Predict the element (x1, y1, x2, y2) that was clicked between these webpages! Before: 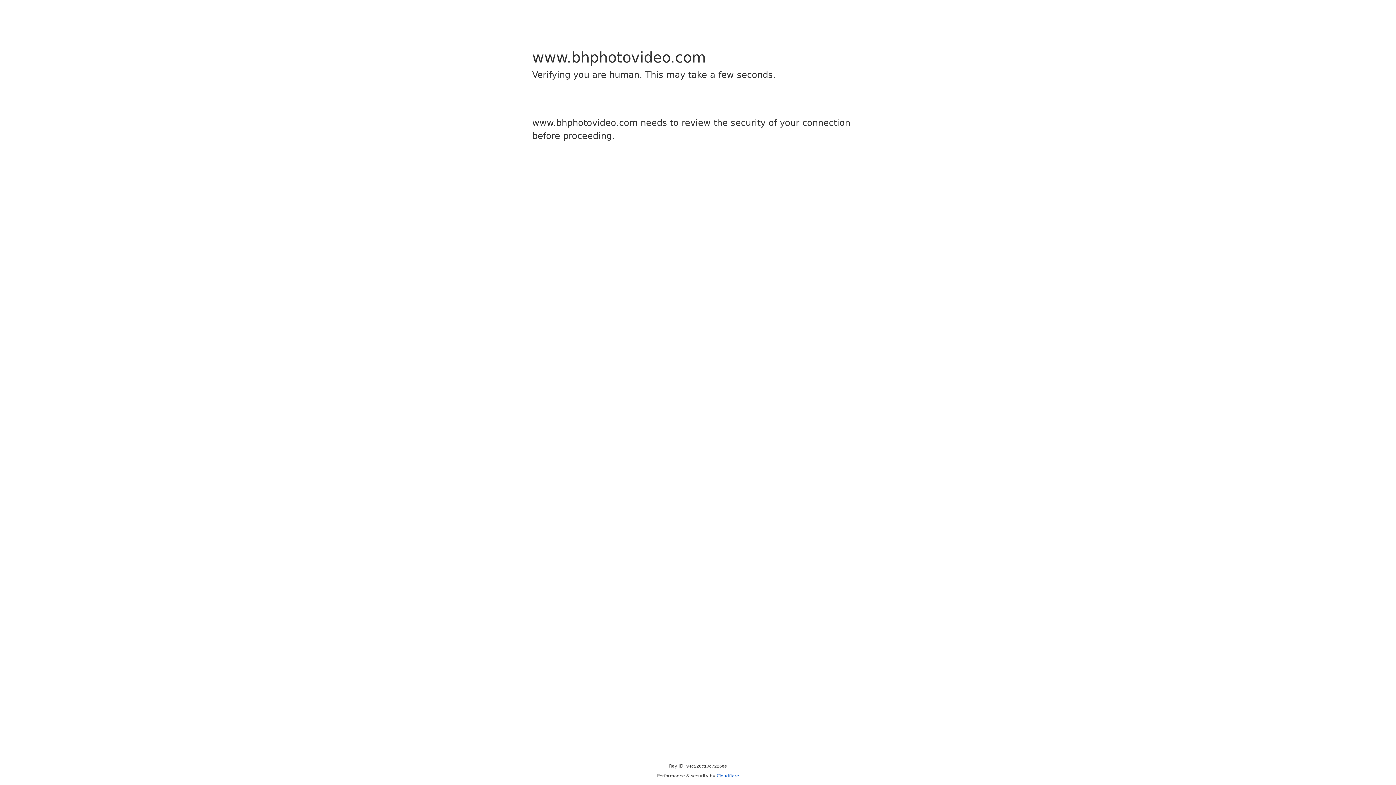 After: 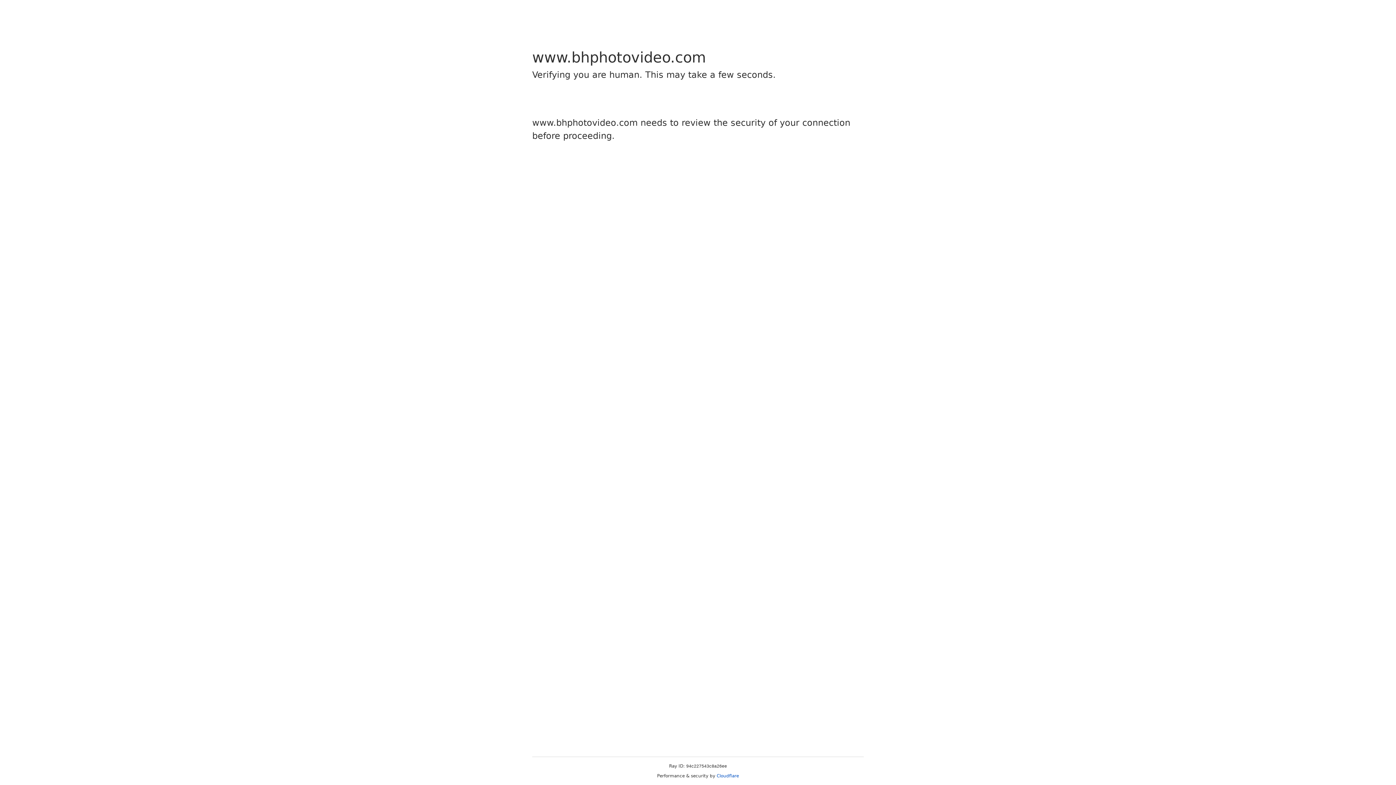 Action: label: Cloudflare bbox: (716, 773, 739, 778)